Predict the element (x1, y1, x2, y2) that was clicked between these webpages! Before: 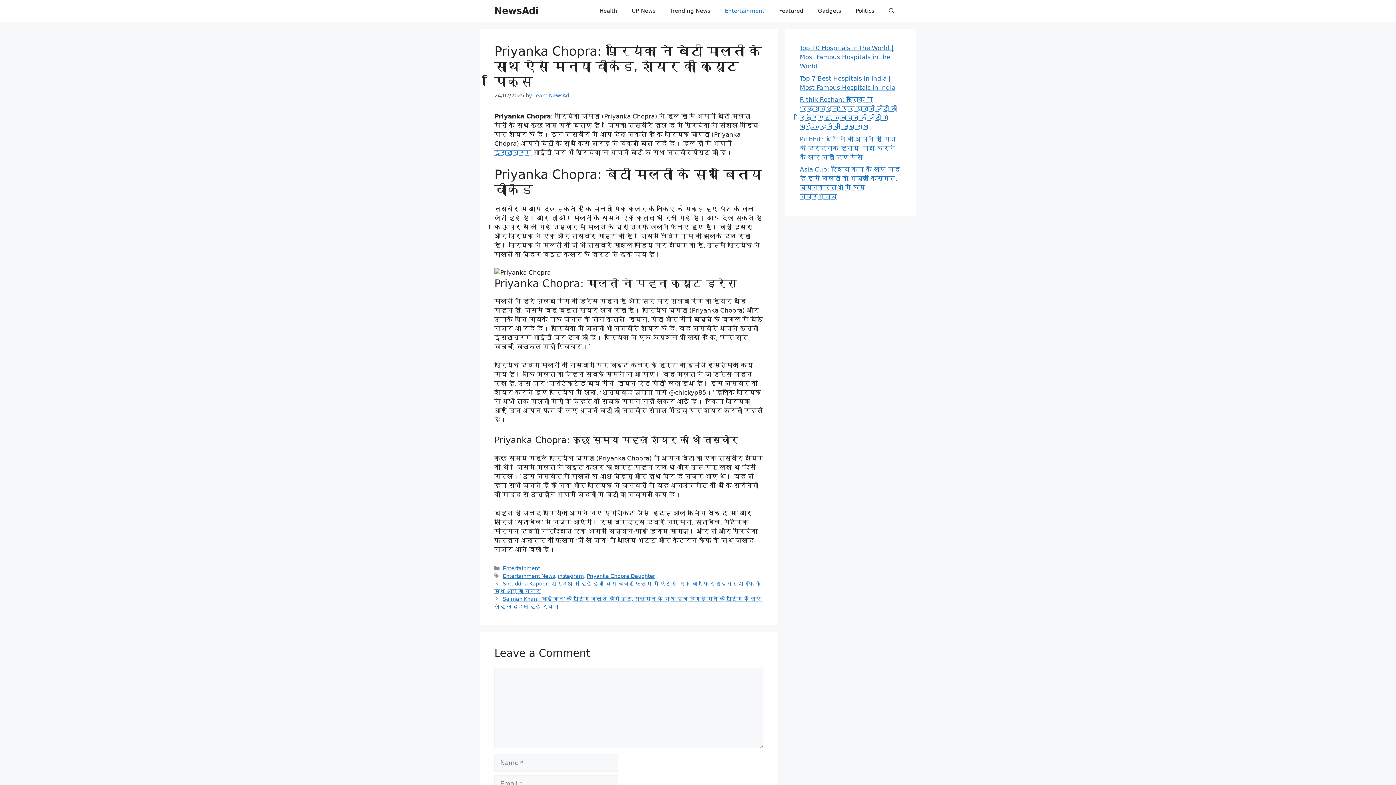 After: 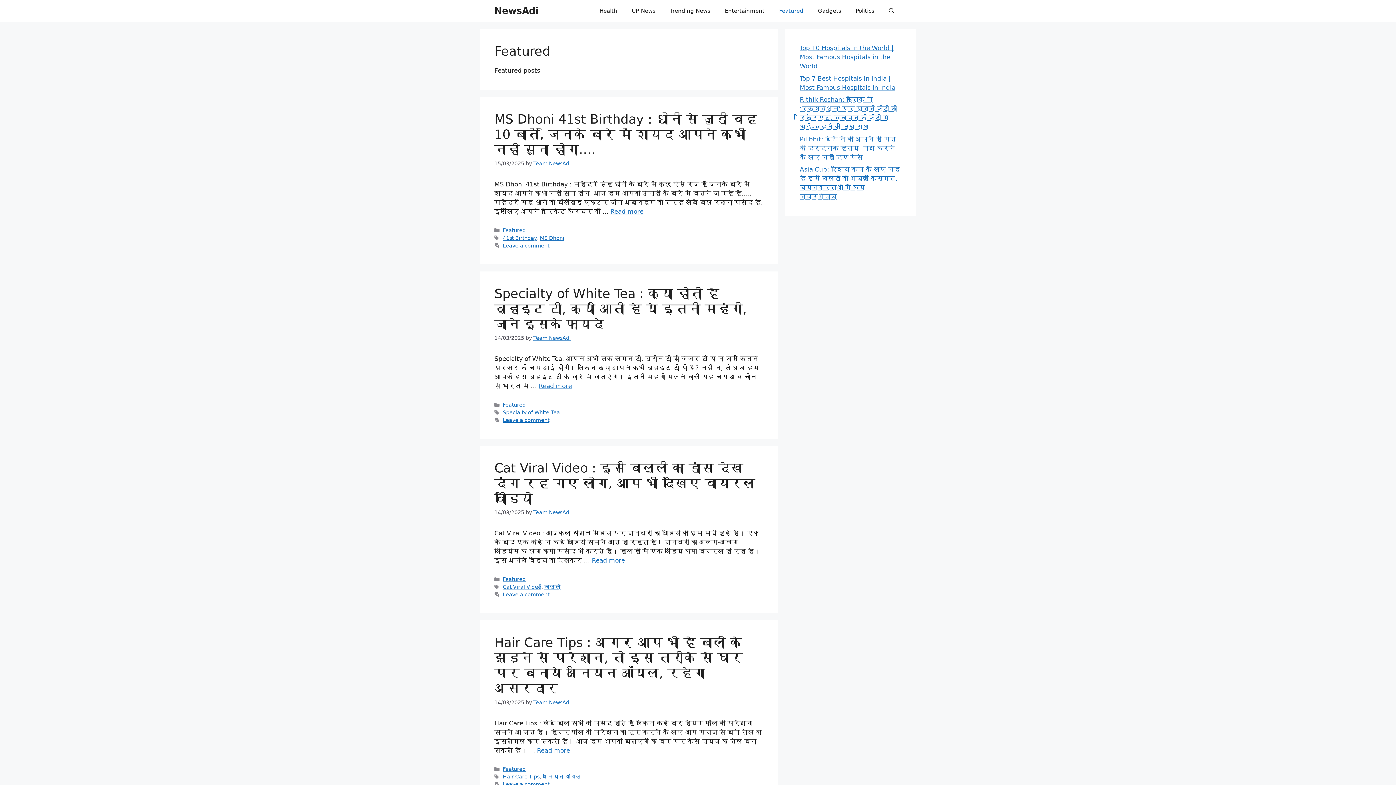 Action: label: Featured bbox: (772, 0, 810, 21)